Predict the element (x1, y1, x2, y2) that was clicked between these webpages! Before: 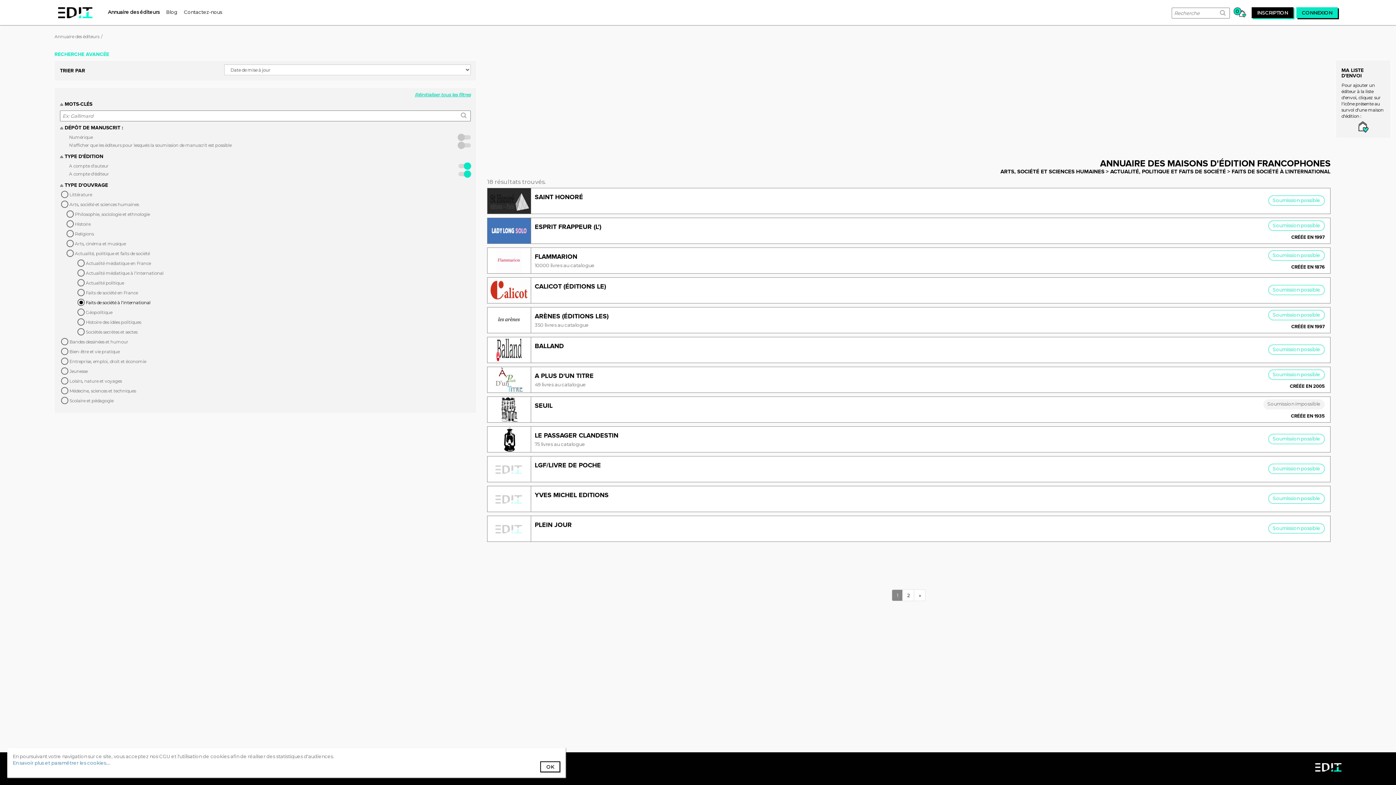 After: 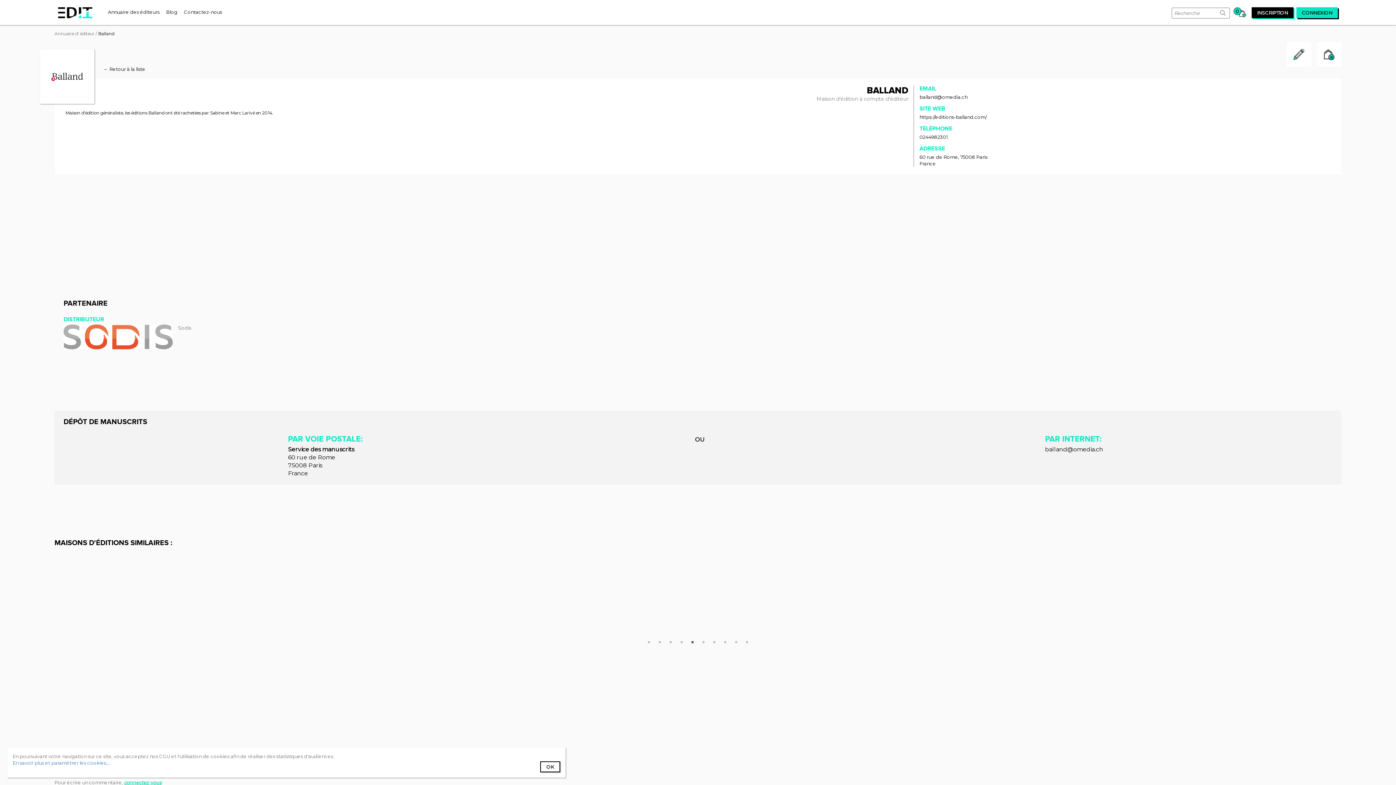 Action: bbox: (487, 337, 1330, 363) label: BALLAND

Soumission possible